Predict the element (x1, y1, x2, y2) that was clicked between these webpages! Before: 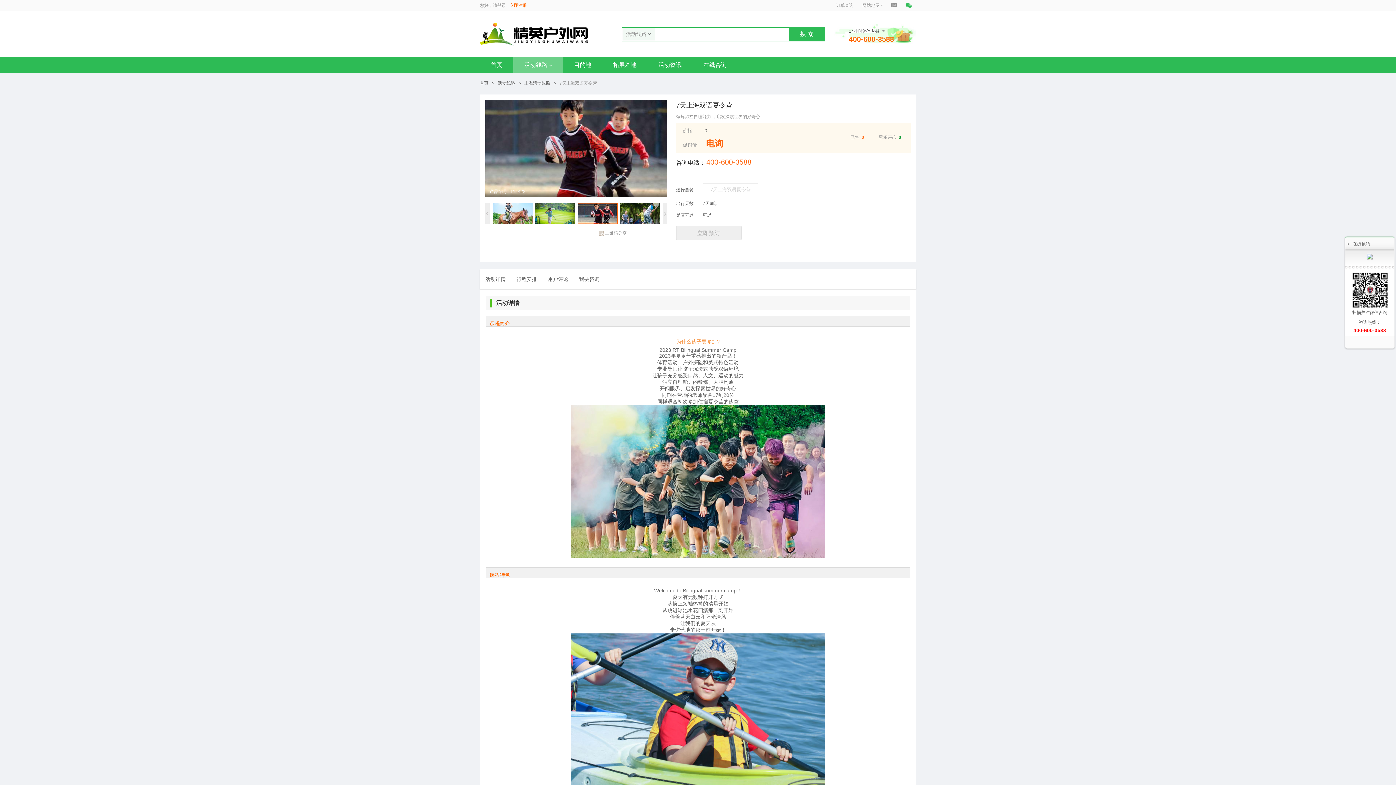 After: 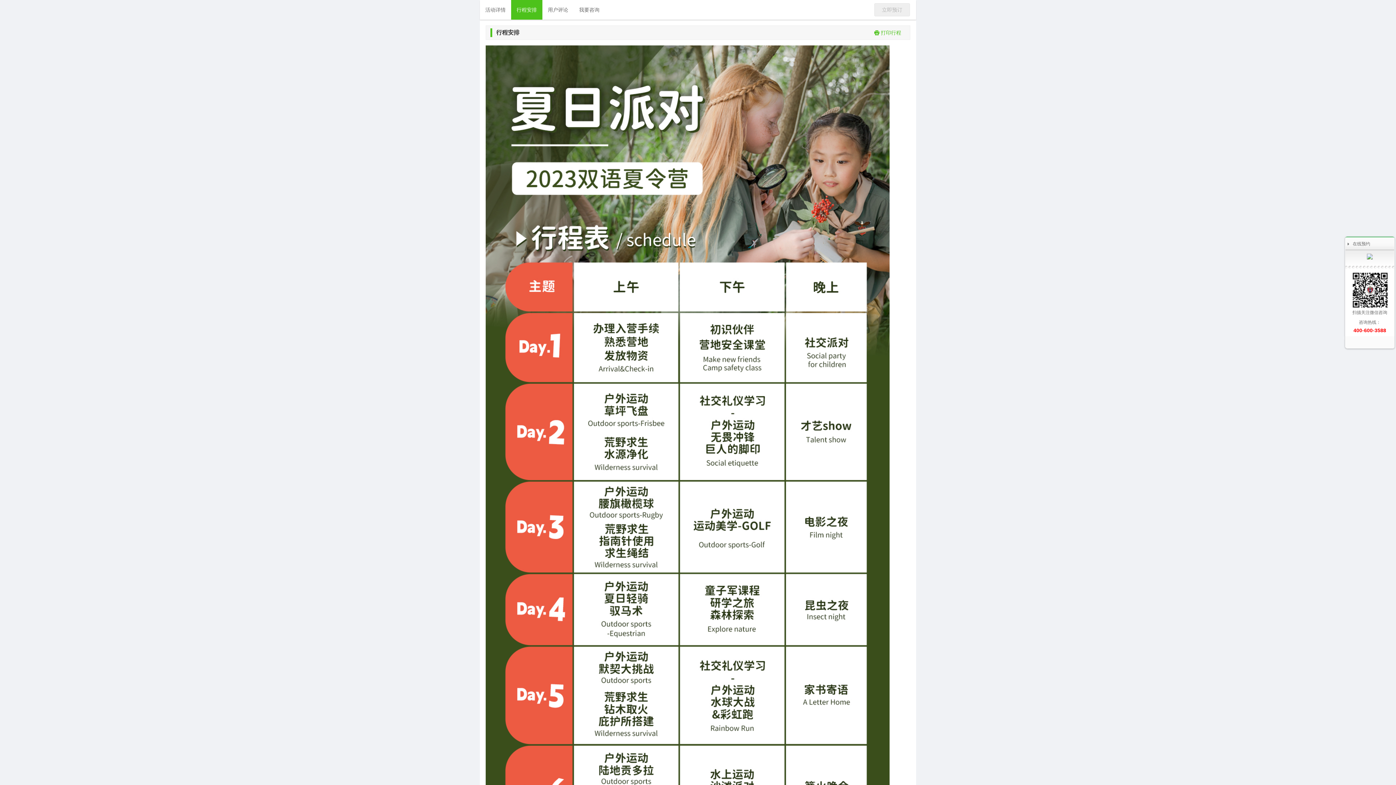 Action: bbox: (511, 269, 542, 289) label: 行程安排